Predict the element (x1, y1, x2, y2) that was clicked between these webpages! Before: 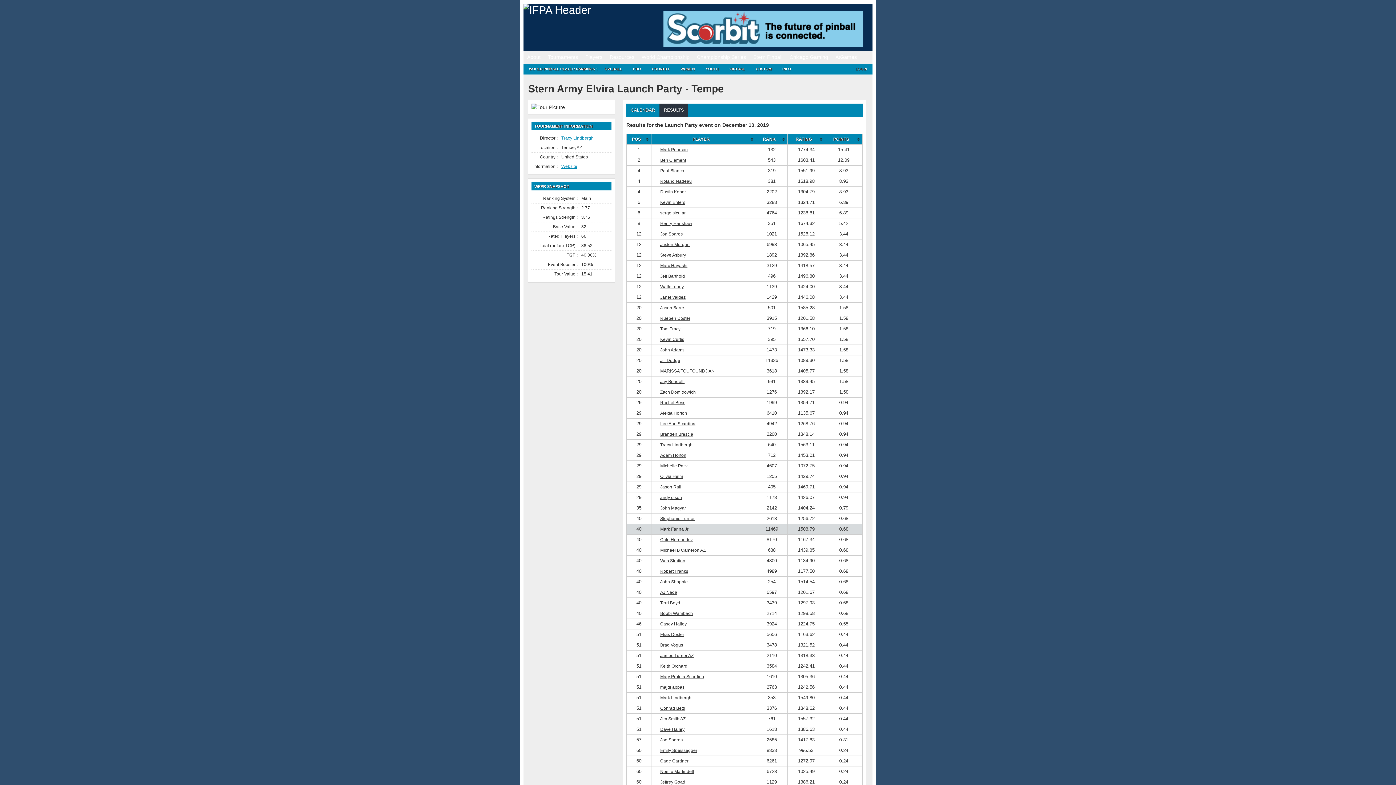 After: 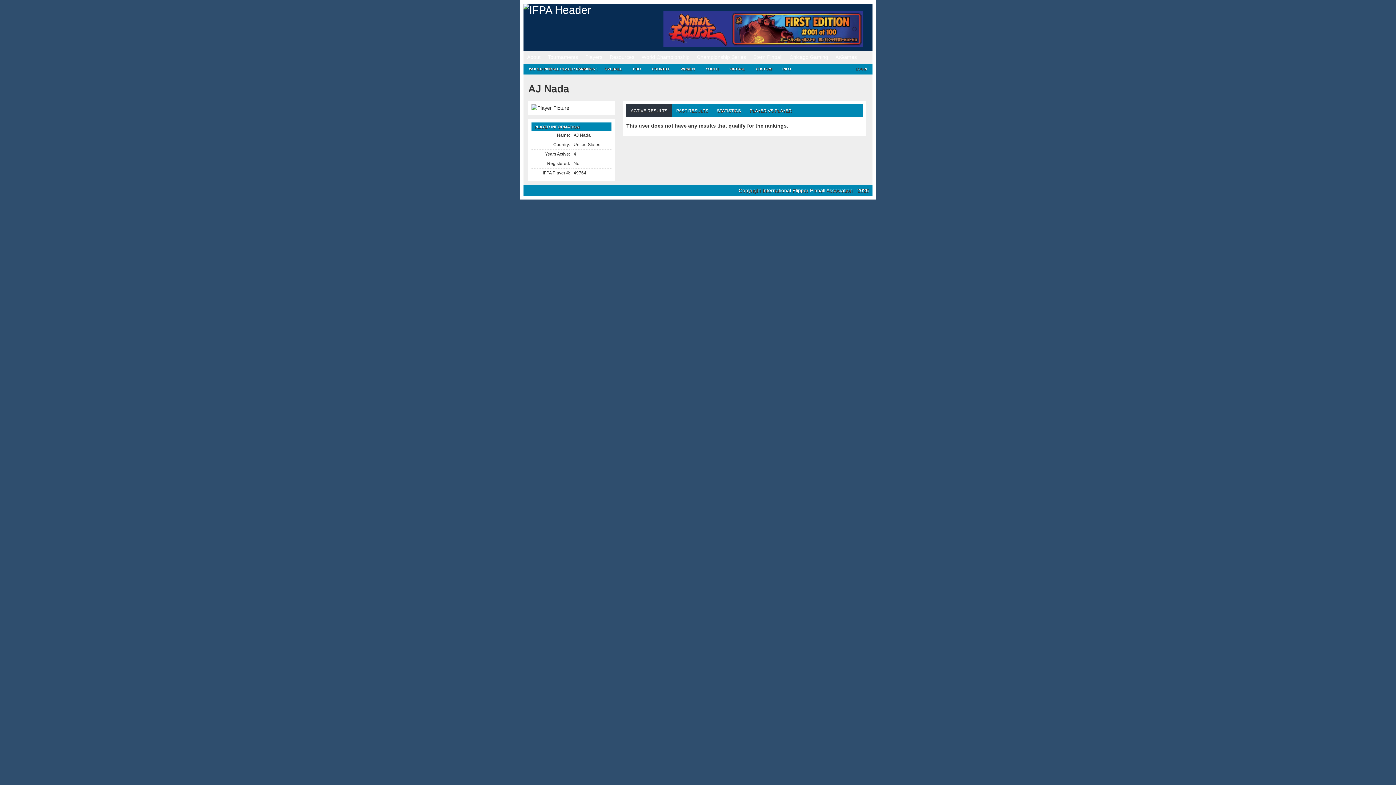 Action: label: AJ Nada bbox: (660, 590, 677, 595)